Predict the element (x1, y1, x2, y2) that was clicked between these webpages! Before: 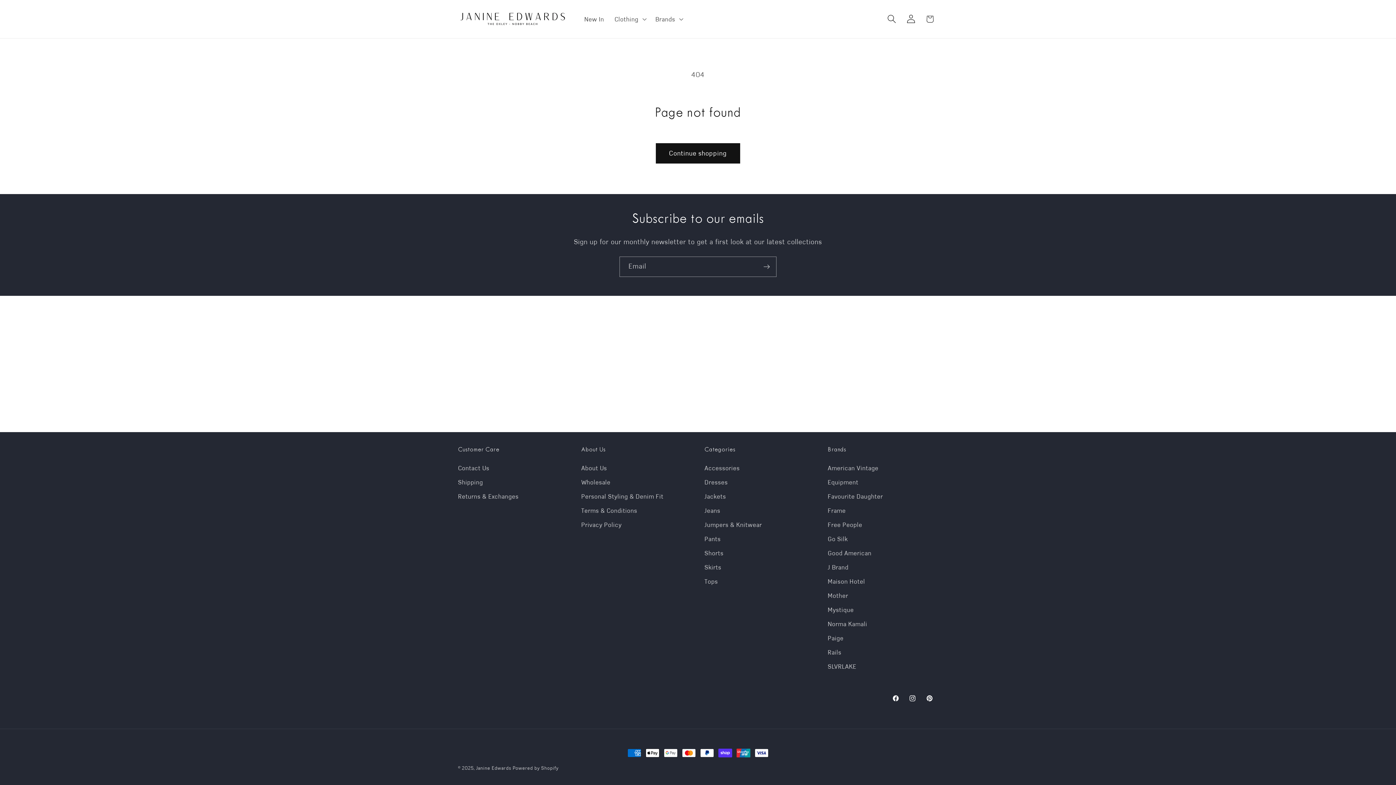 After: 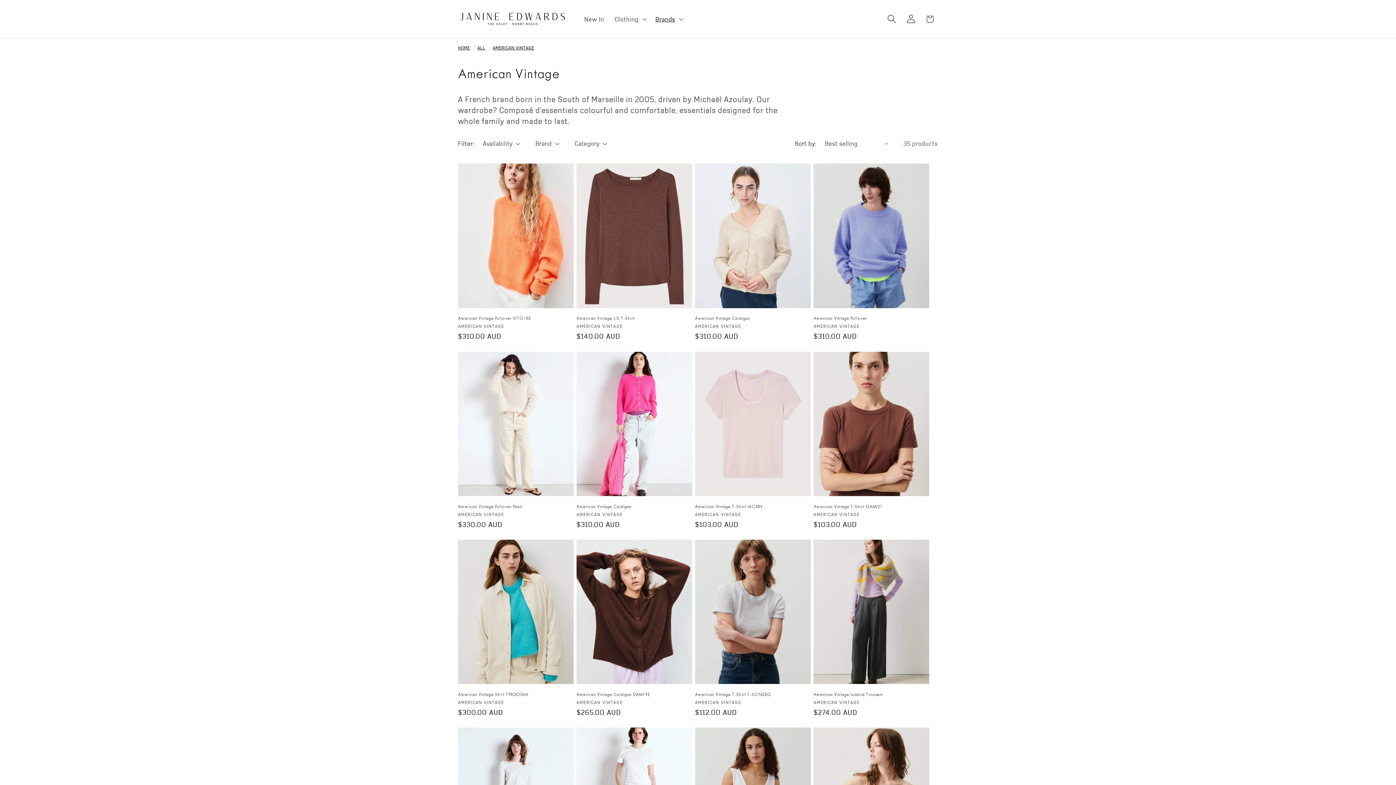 Action: bbox: (828, 463, 878, 475) label: American Vintage